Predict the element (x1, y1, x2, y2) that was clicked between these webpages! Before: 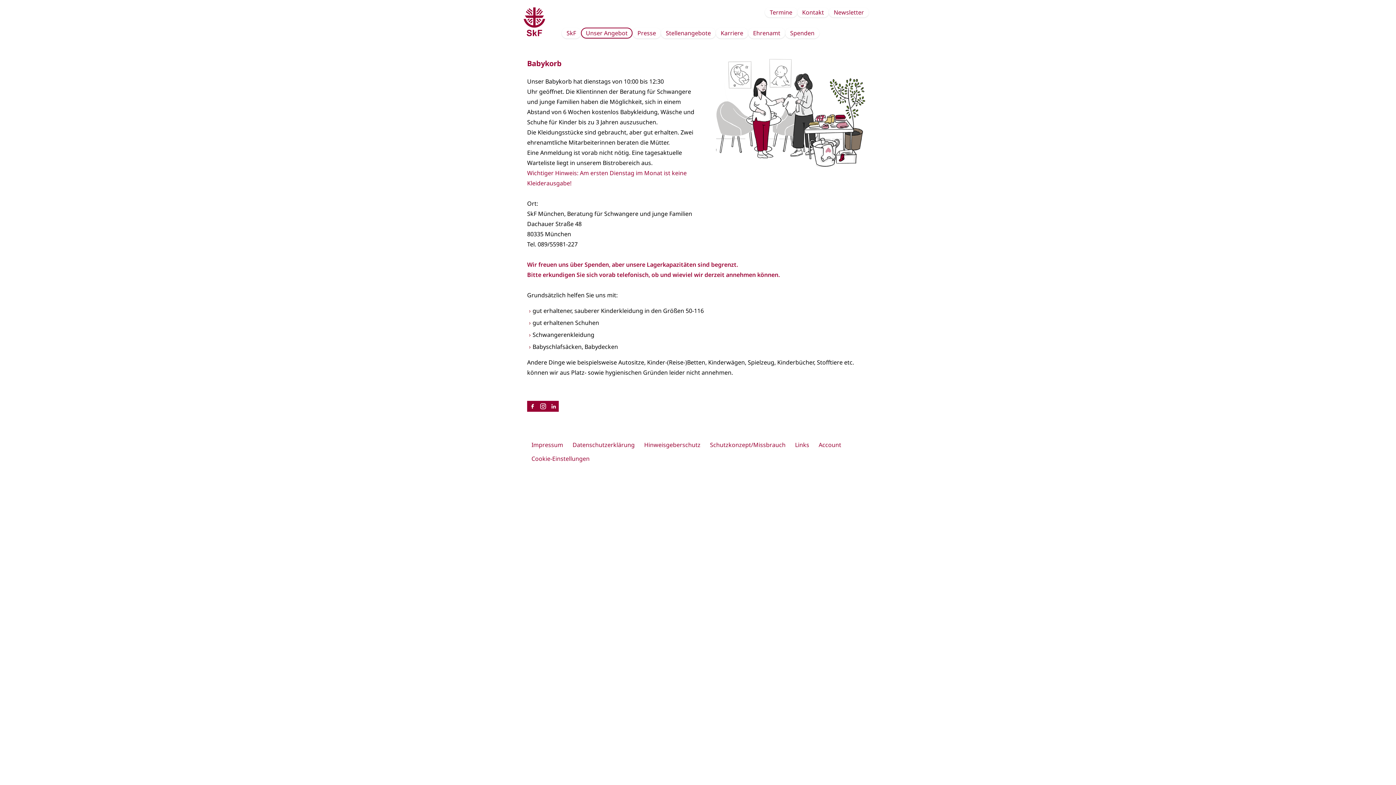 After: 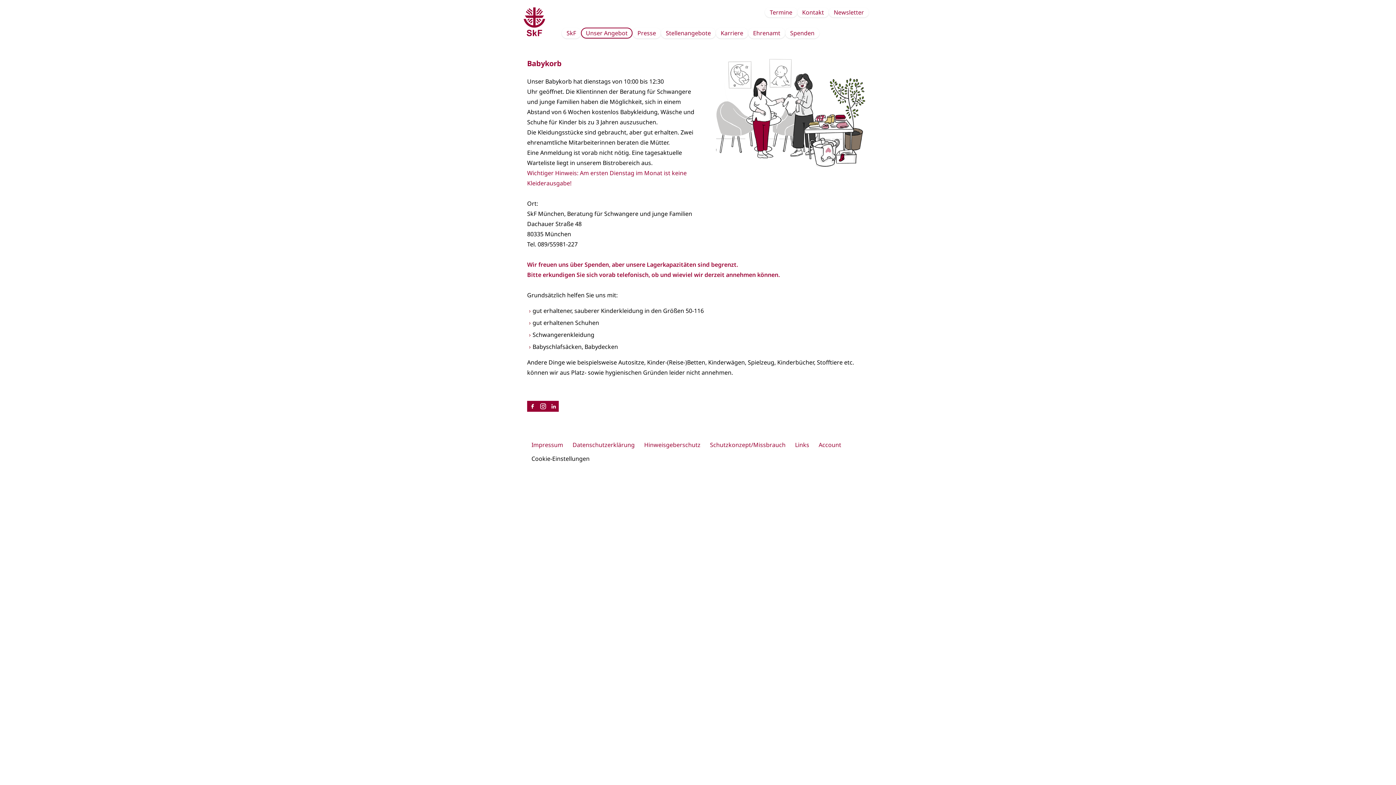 Action: label: Cookie-Einstellungen bbox: (527, 452, 594, 465)